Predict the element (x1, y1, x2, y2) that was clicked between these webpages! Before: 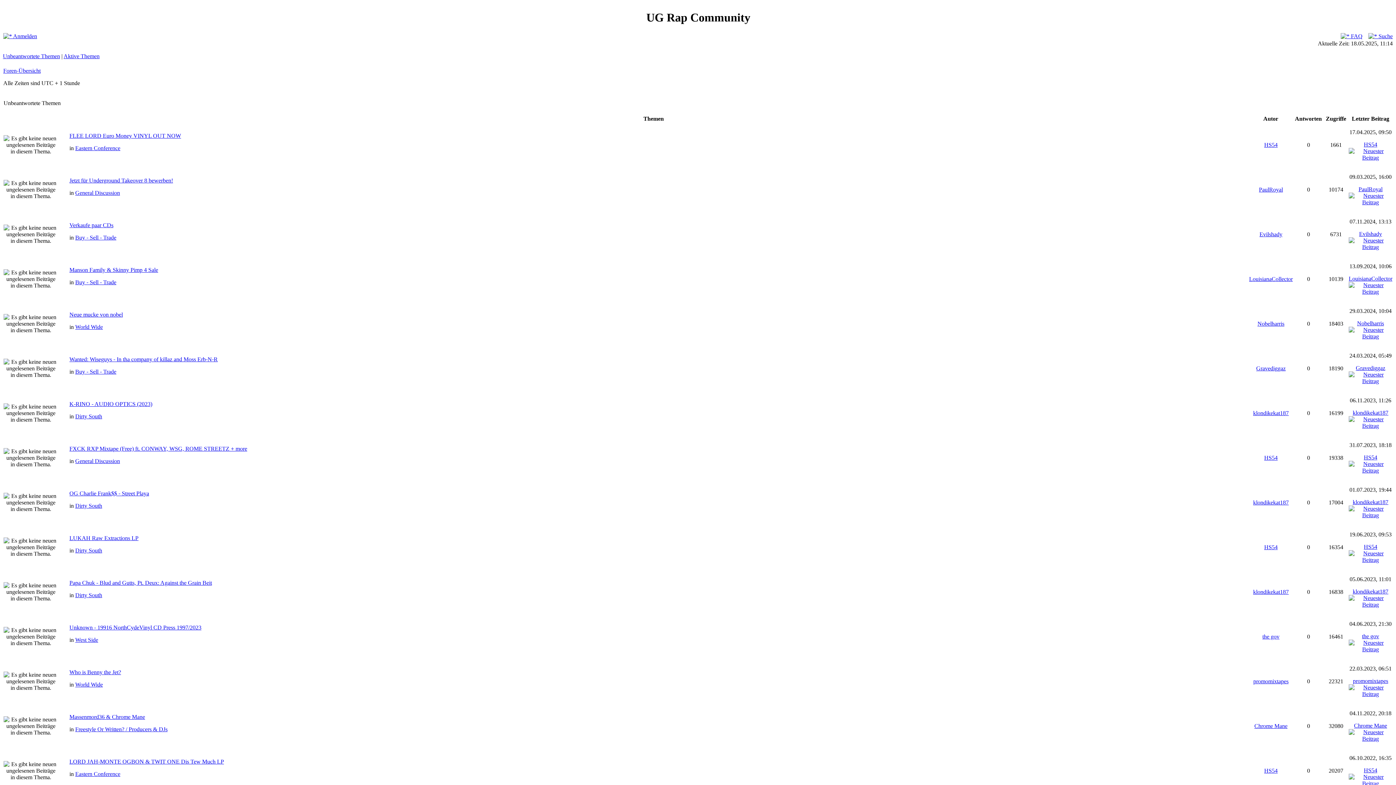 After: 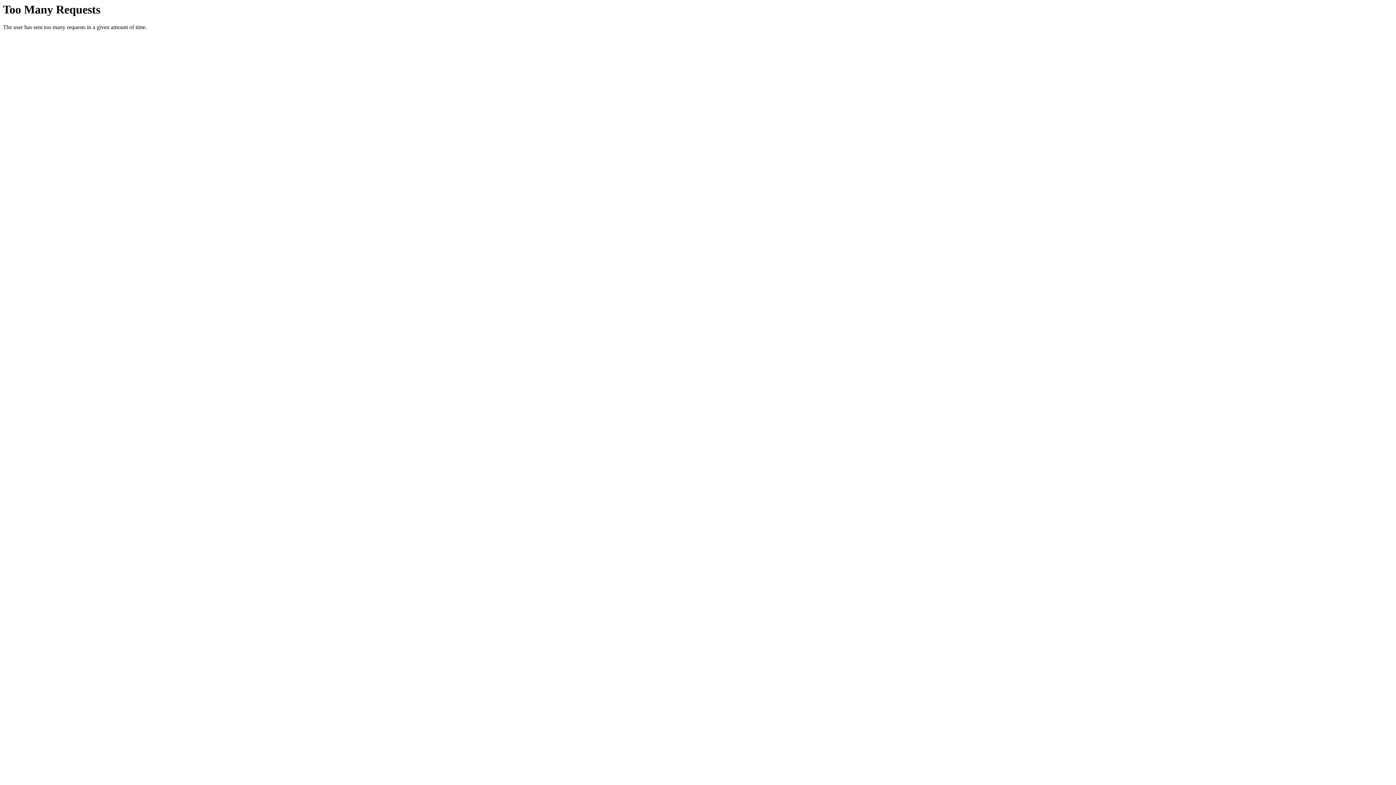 Action: bbox: (3, 33, 37, 39) label:  Anmelden